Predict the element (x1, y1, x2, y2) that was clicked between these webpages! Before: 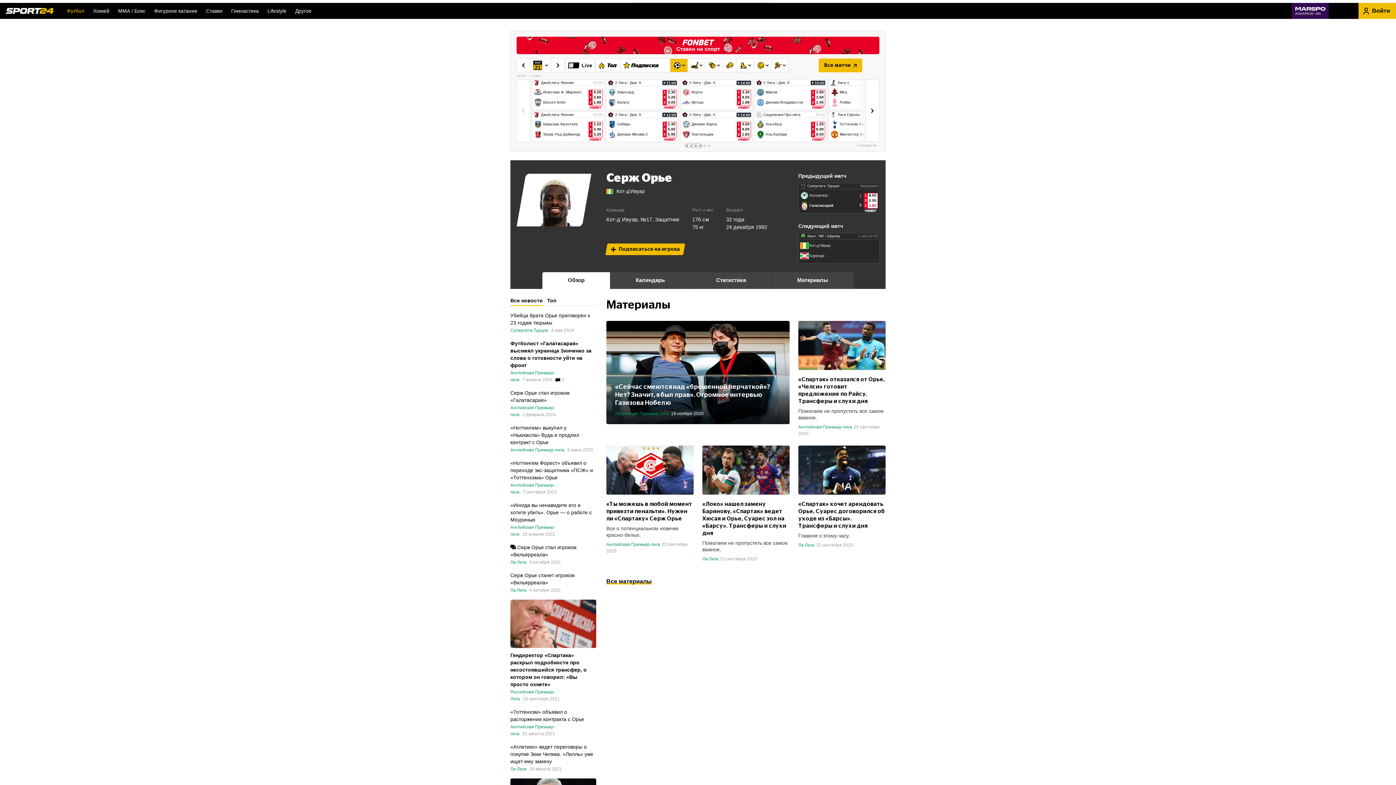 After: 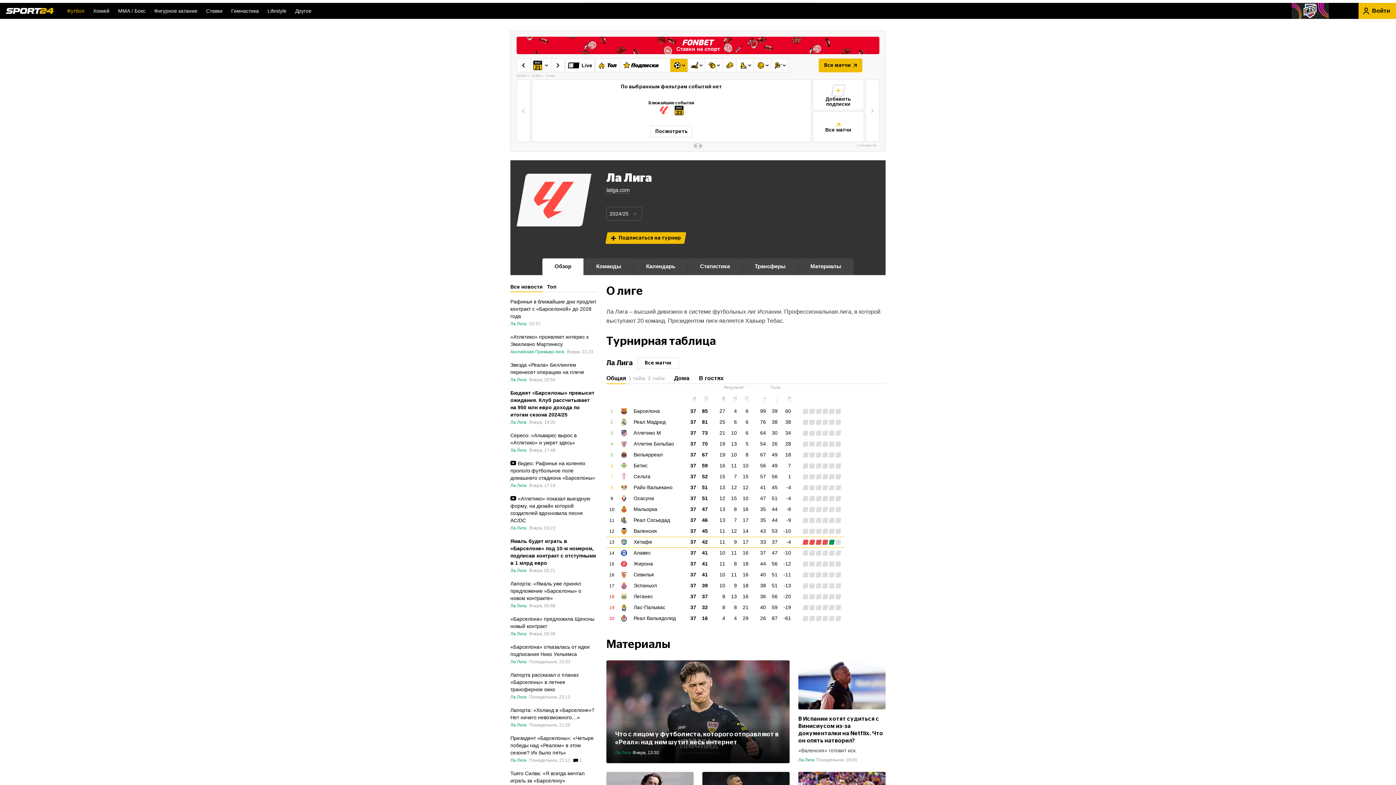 Action: bbox: (798, 542, 814, 548) label: Ла Лига